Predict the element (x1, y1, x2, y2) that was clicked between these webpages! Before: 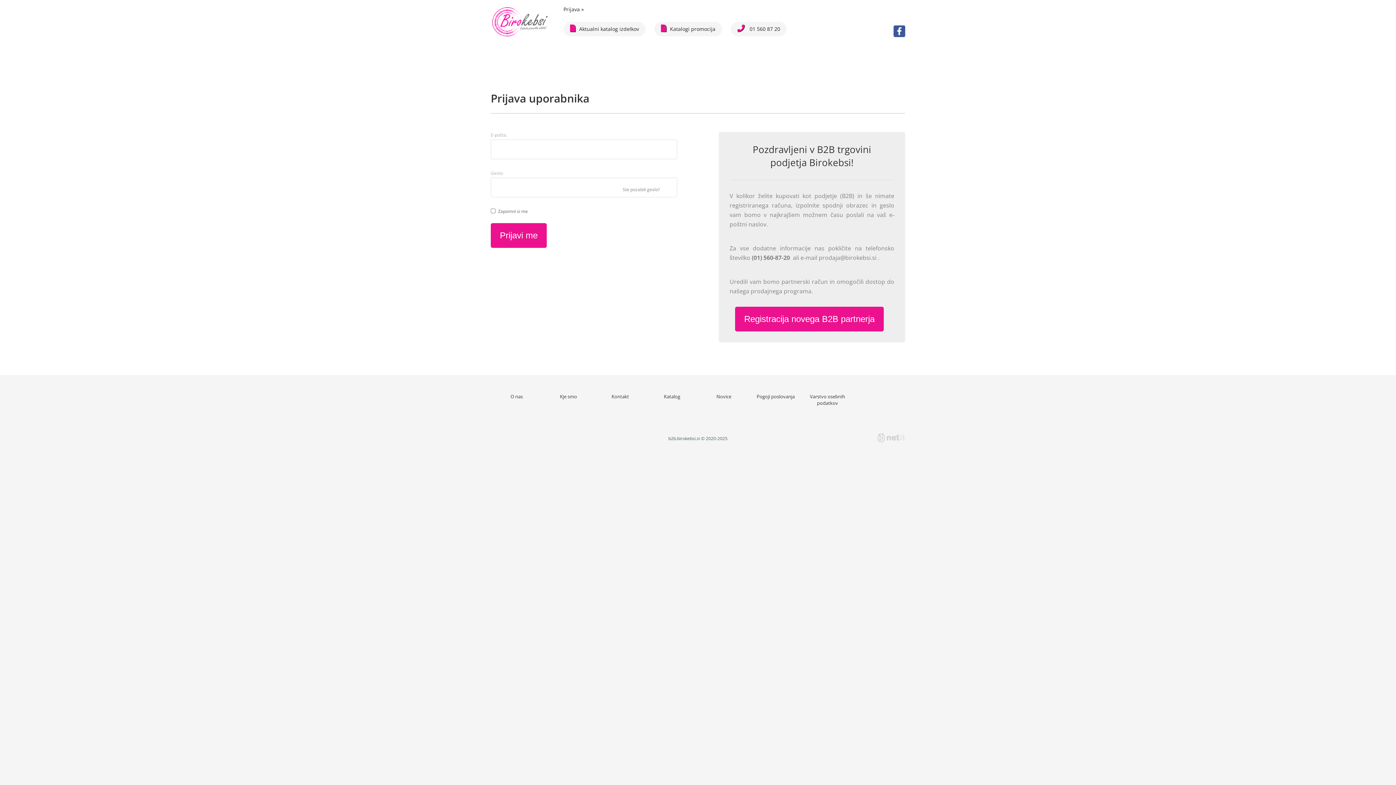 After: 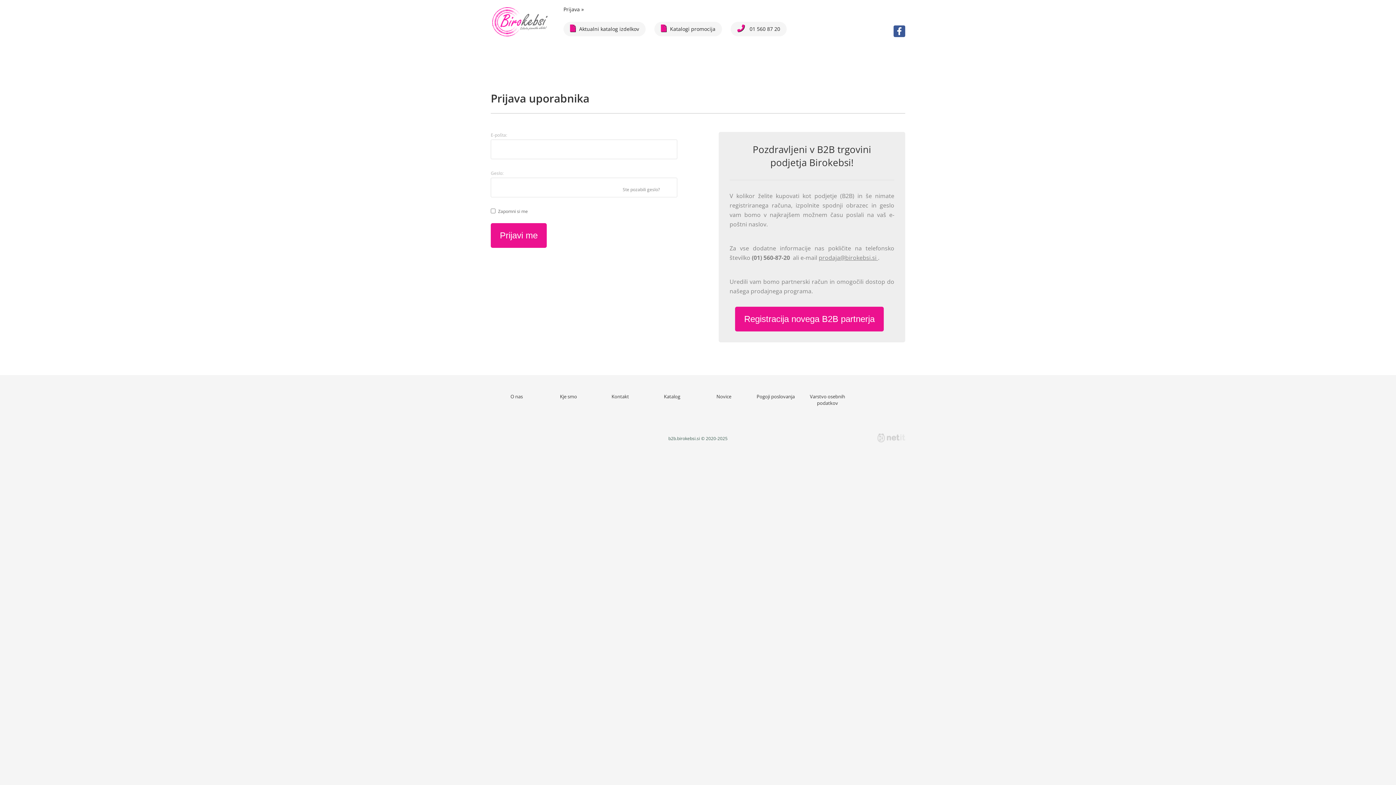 Action: label: prodaja@birokebsi.si  bbox: (818, 253, 878, 261)